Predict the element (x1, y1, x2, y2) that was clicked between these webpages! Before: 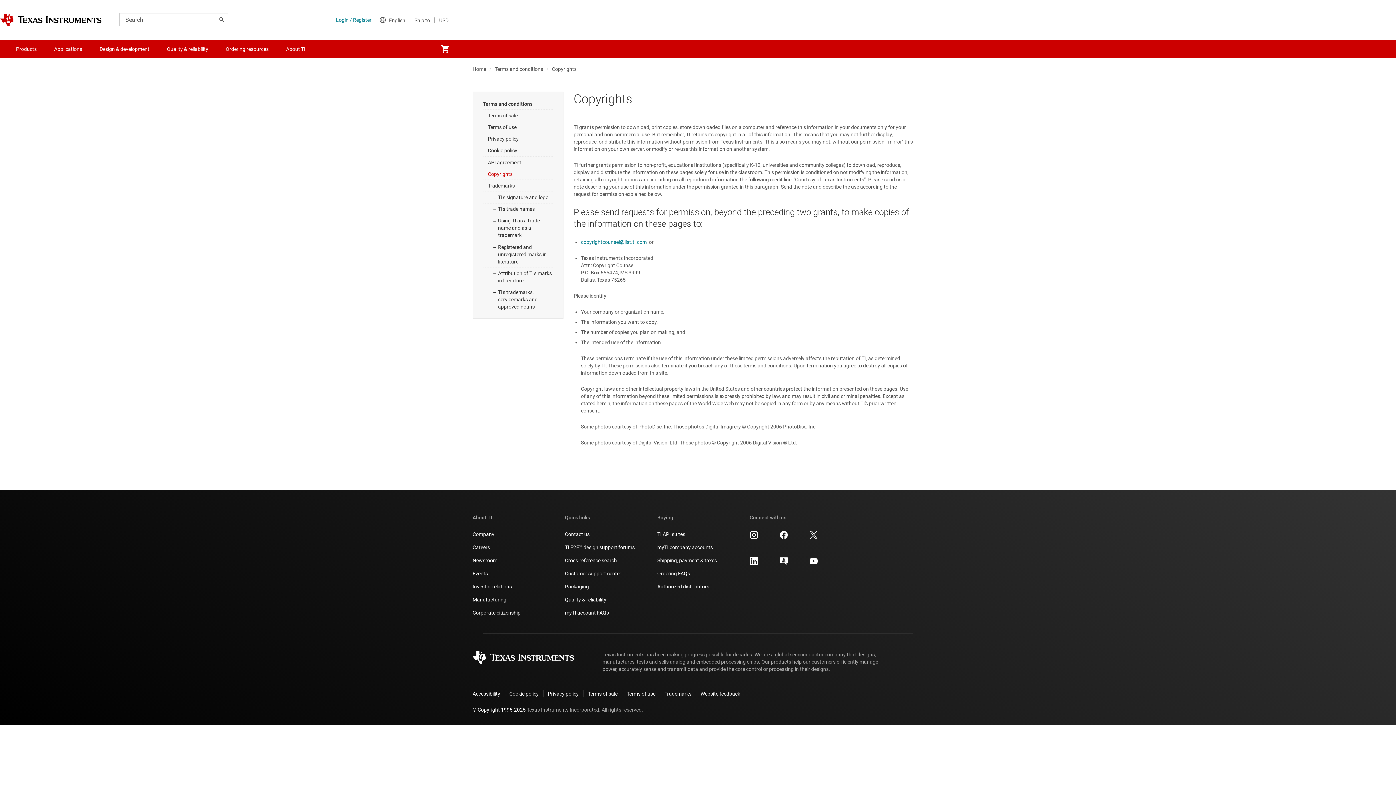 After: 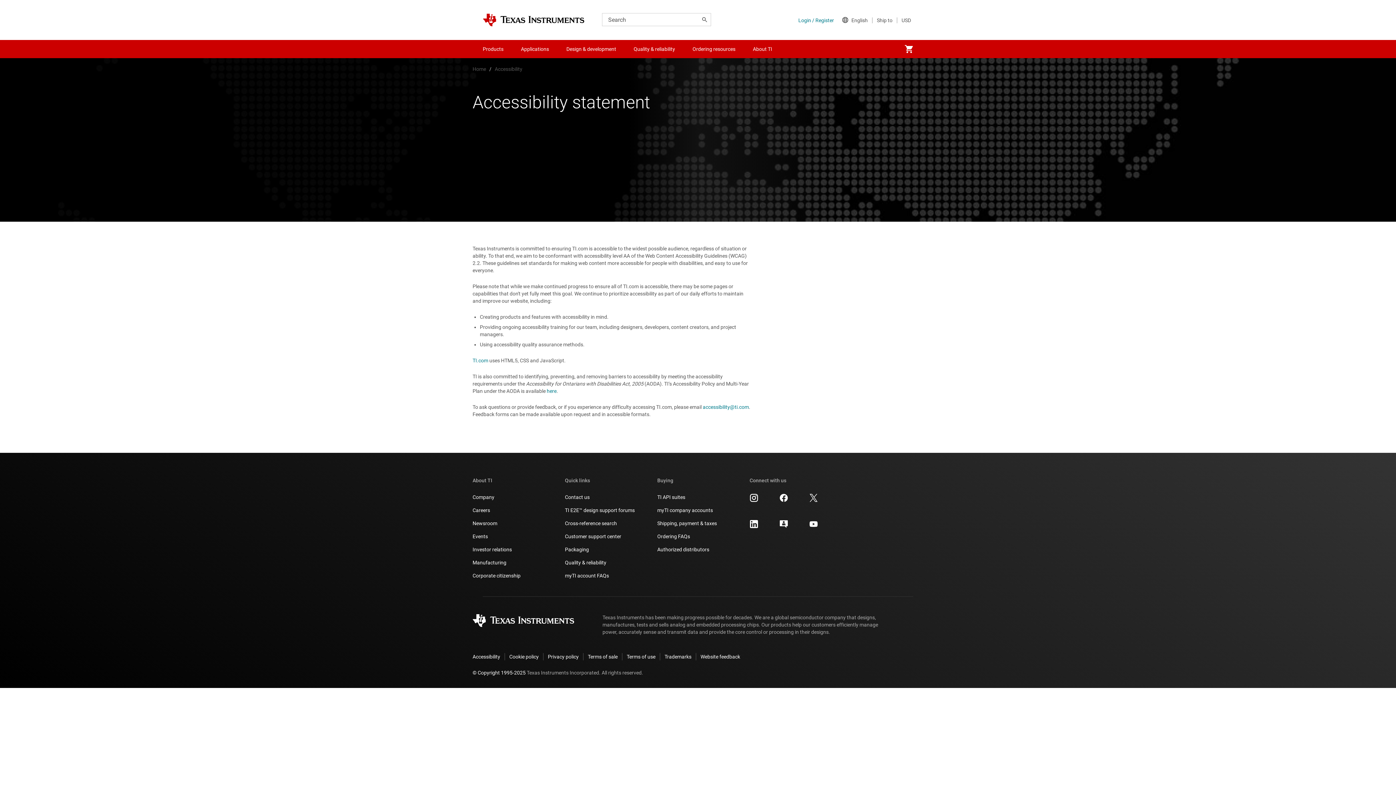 Action: bbox: (468, 690, 504, 697) label: Accessibility